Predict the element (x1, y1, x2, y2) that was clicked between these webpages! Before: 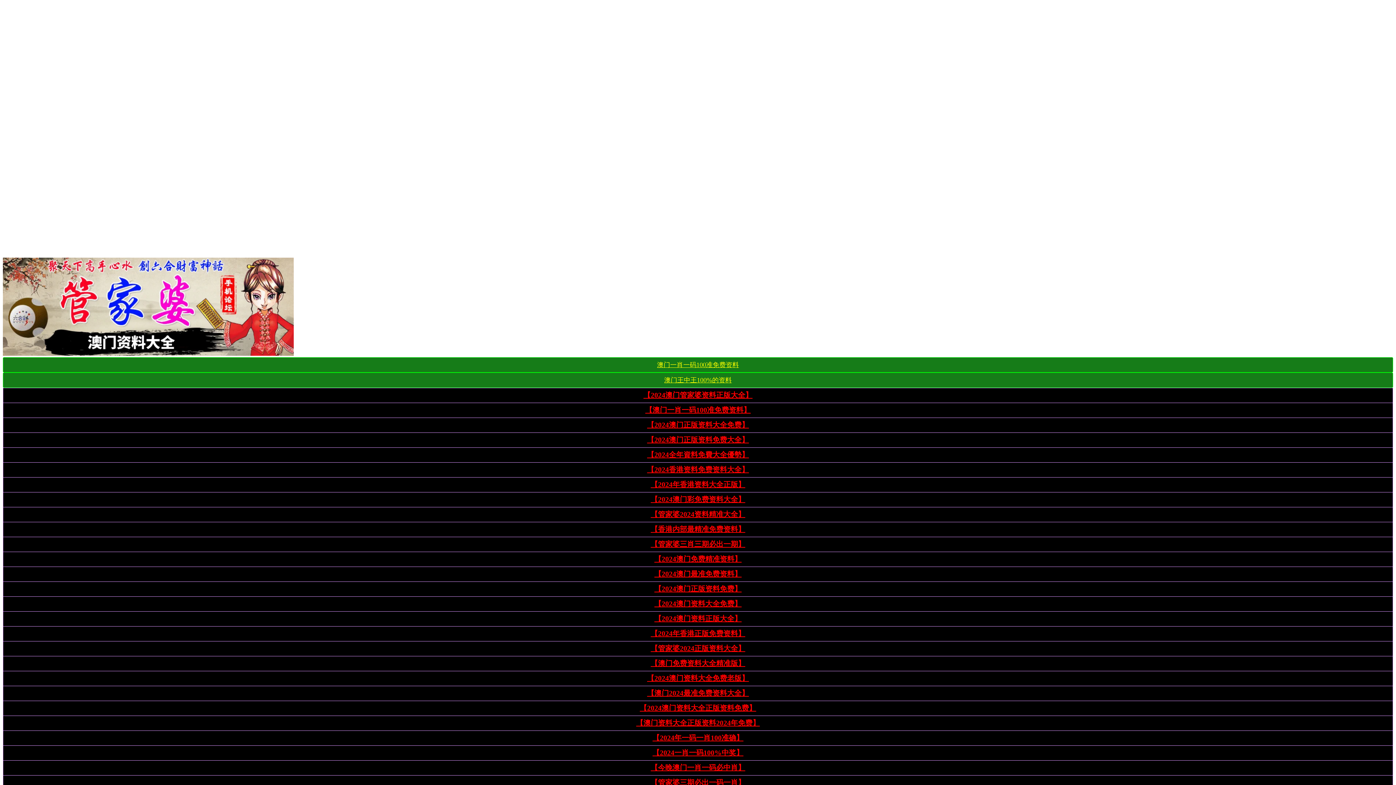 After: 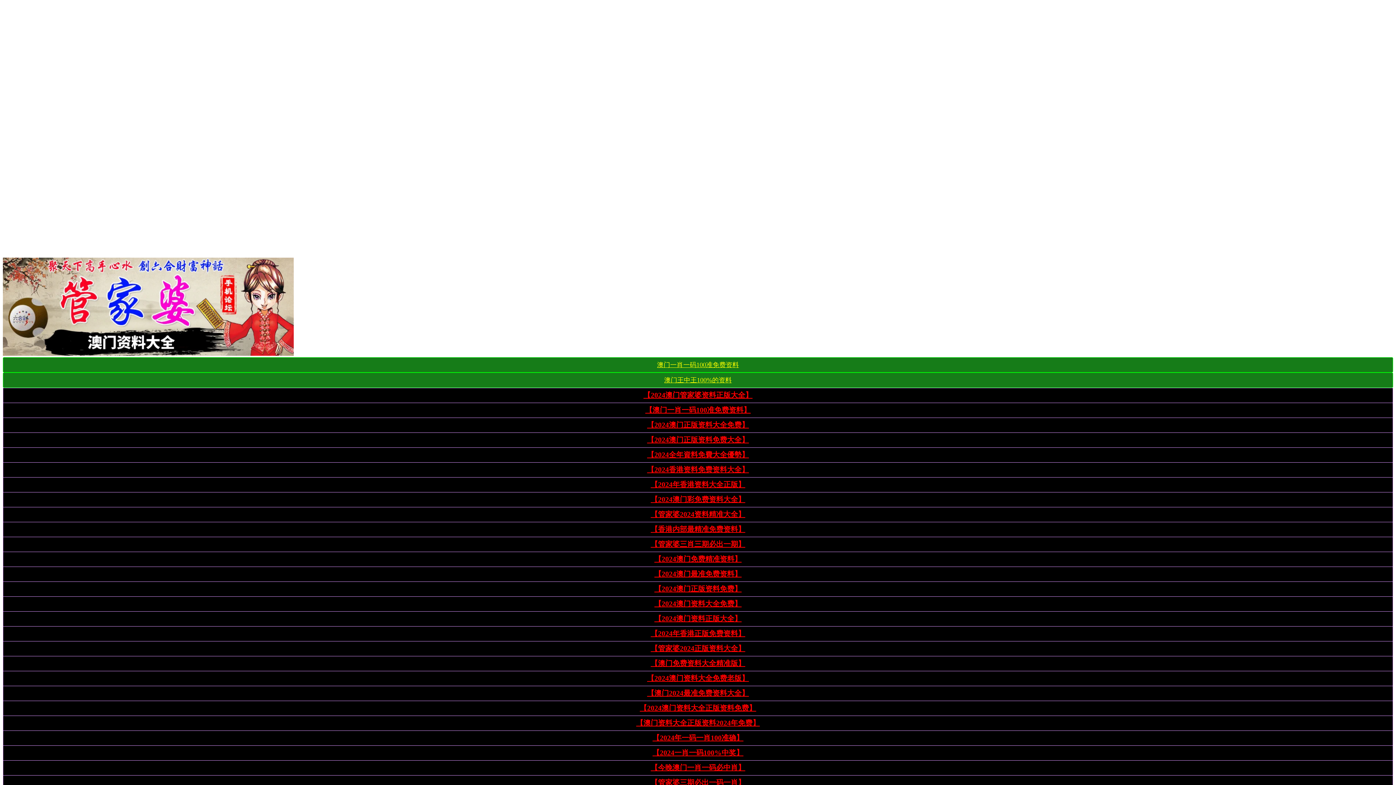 Action: bbox: (654, 585, 741, 593) label: 【2024澳门正版资料免费】